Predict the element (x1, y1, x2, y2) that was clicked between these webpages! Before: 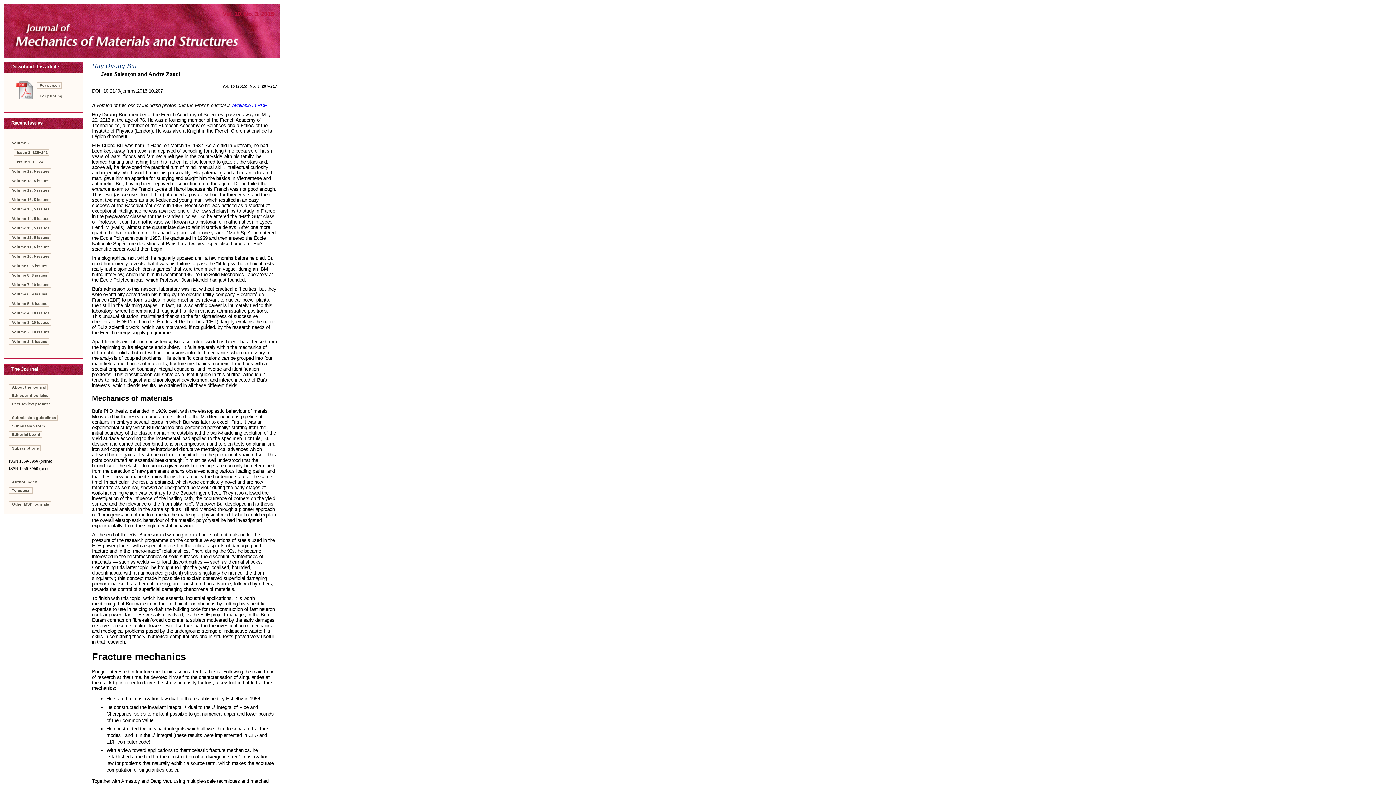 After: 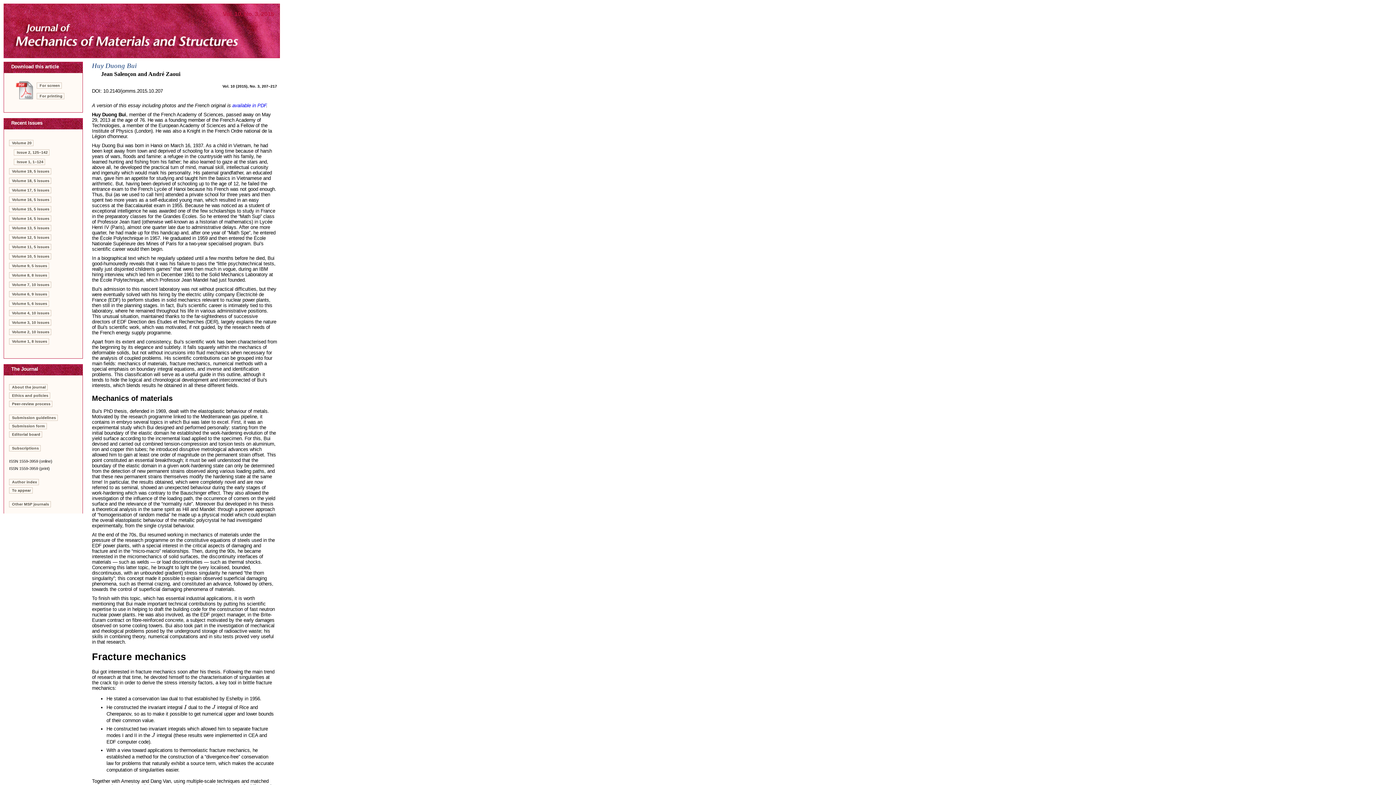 Action: bbox: (14, 96, 34, 101)